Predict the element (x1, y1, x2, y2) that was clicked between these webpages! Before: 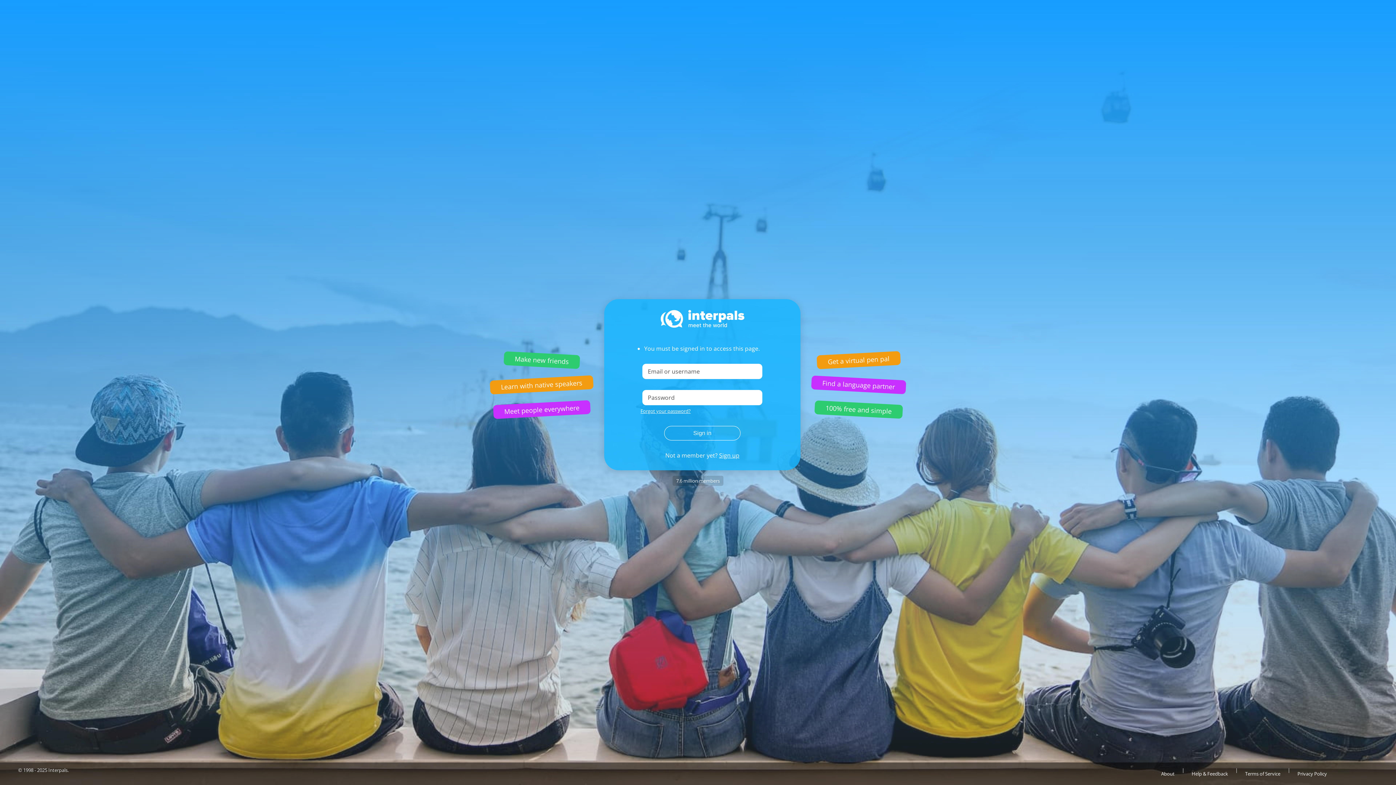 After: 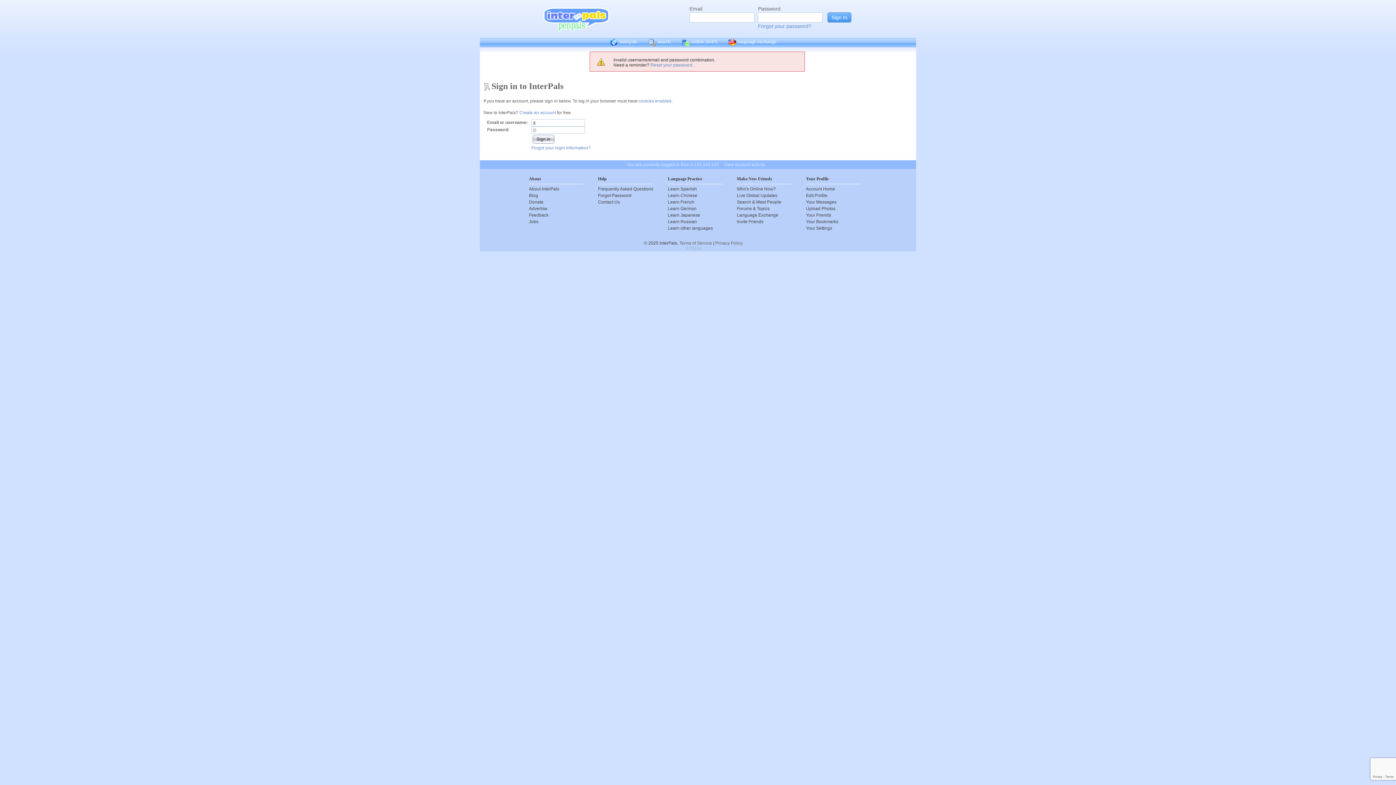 Action: label: Sign in bbox: (664, 426, 740, 440)